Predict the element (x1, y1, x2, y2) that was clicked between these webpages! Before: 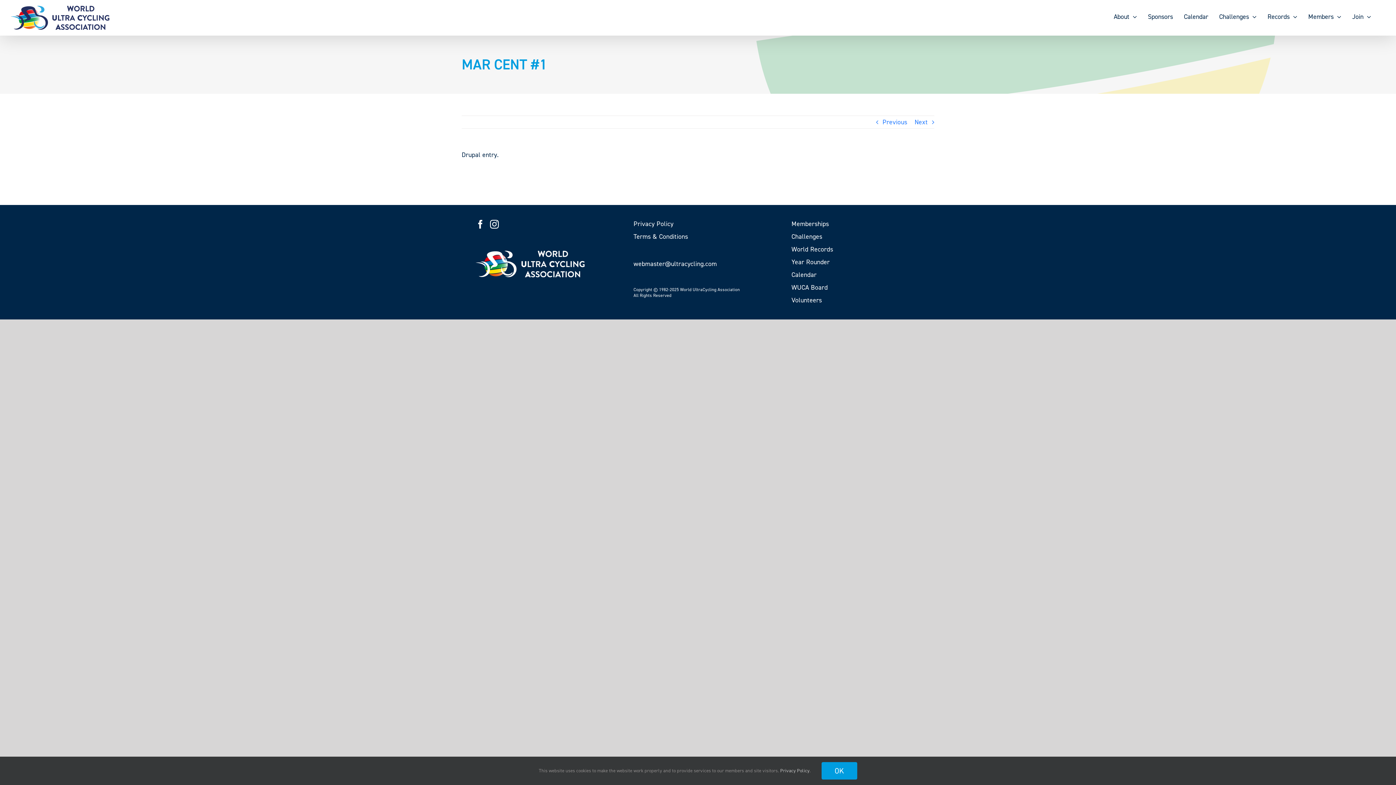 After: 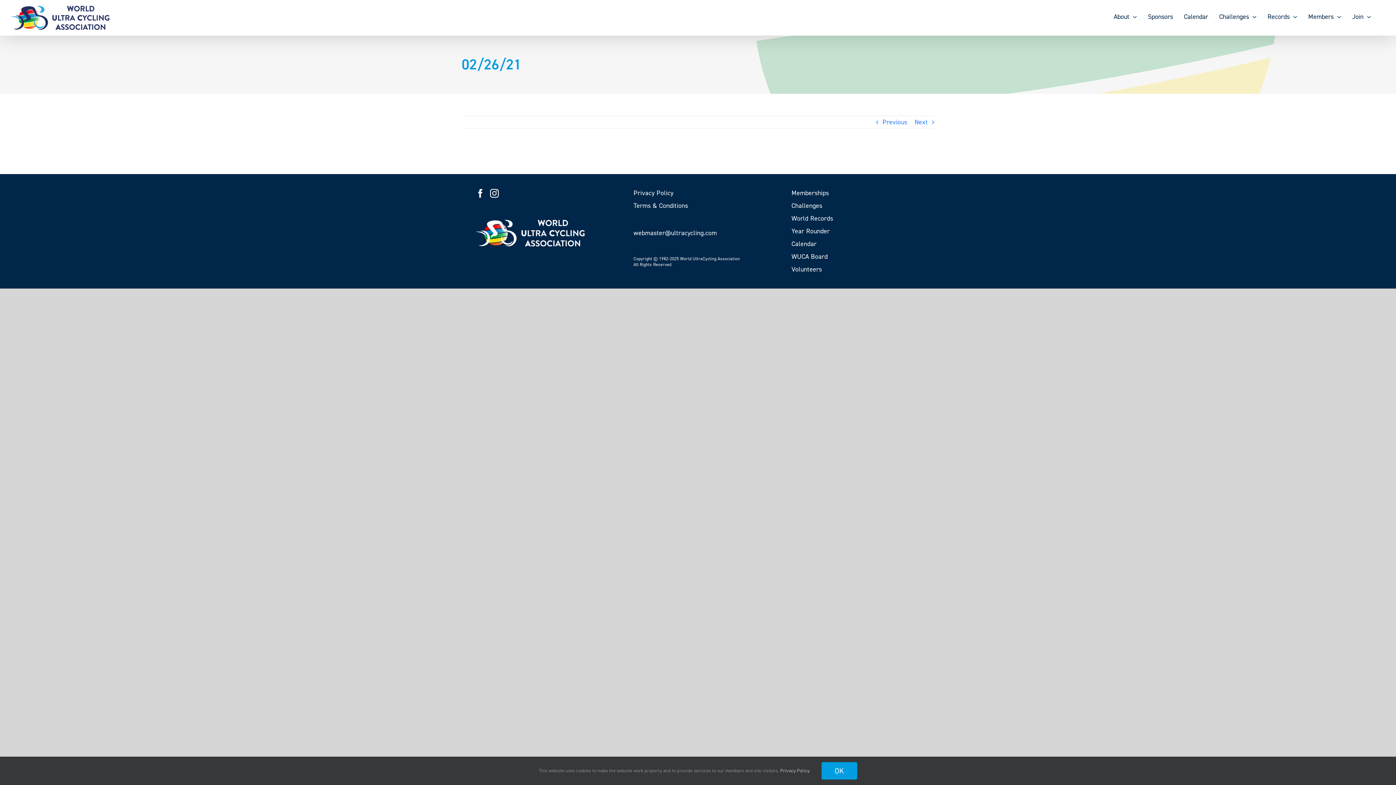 Action: label: Privacy Policy bbox: (633, 219, 762, 228)